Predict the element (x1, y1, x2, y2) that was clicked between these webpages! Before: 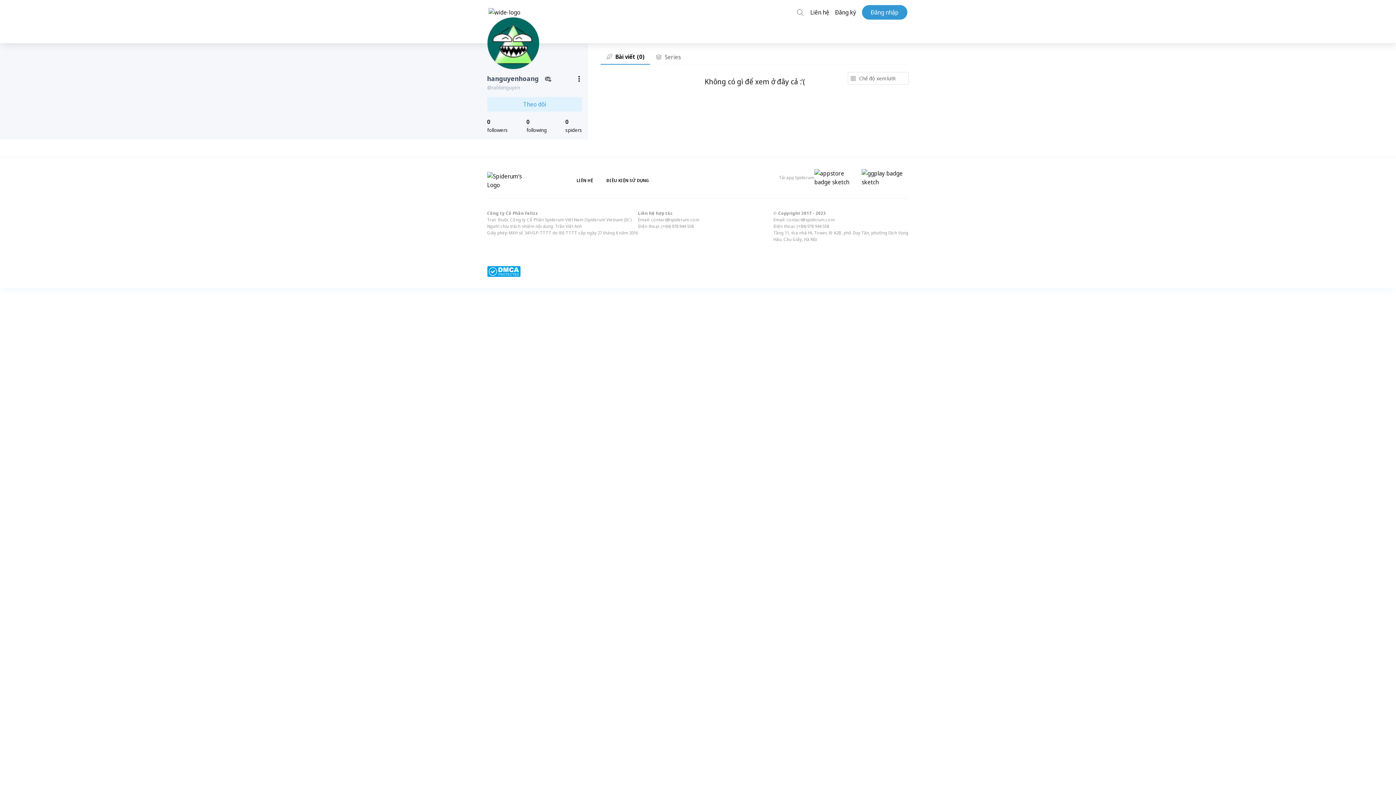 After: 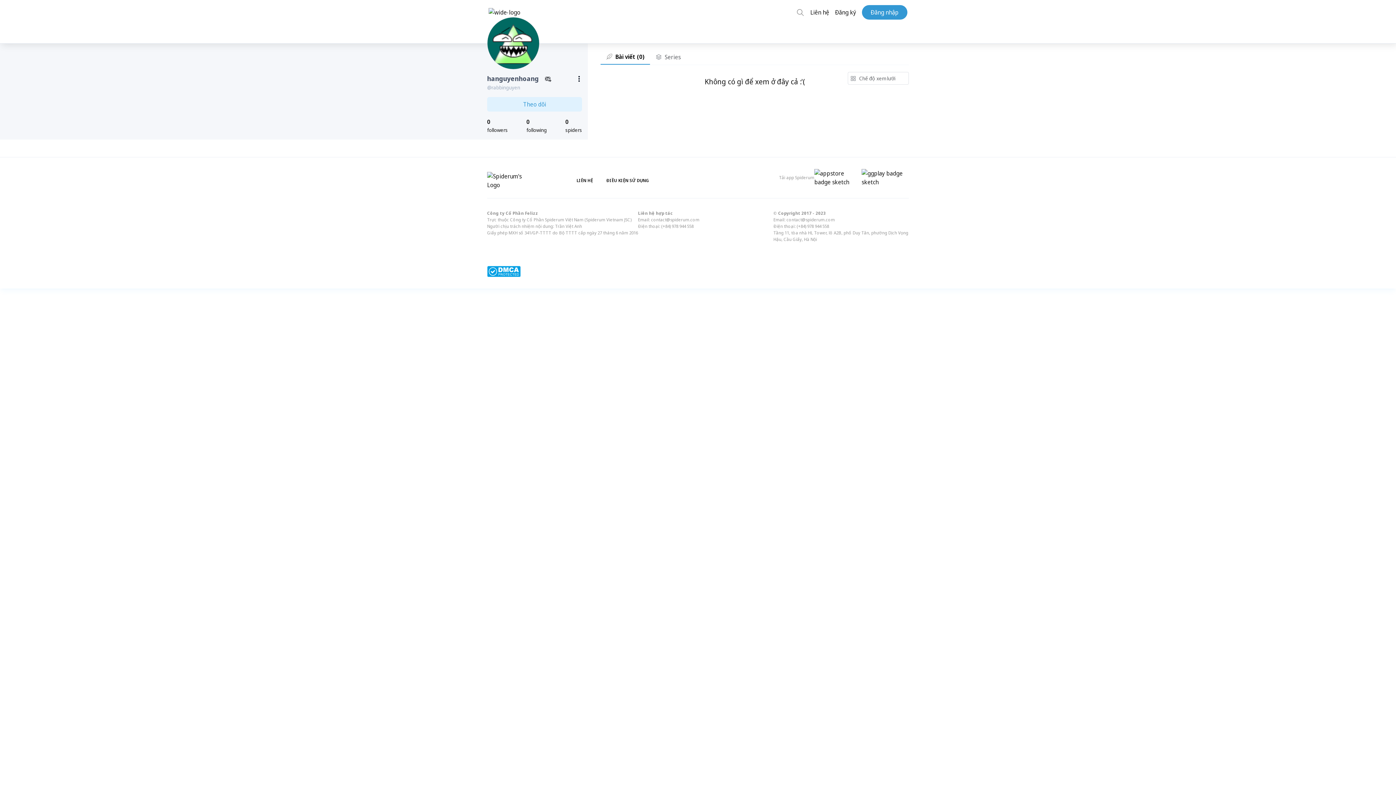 Action: bbox: (487, 17, 539, 69)